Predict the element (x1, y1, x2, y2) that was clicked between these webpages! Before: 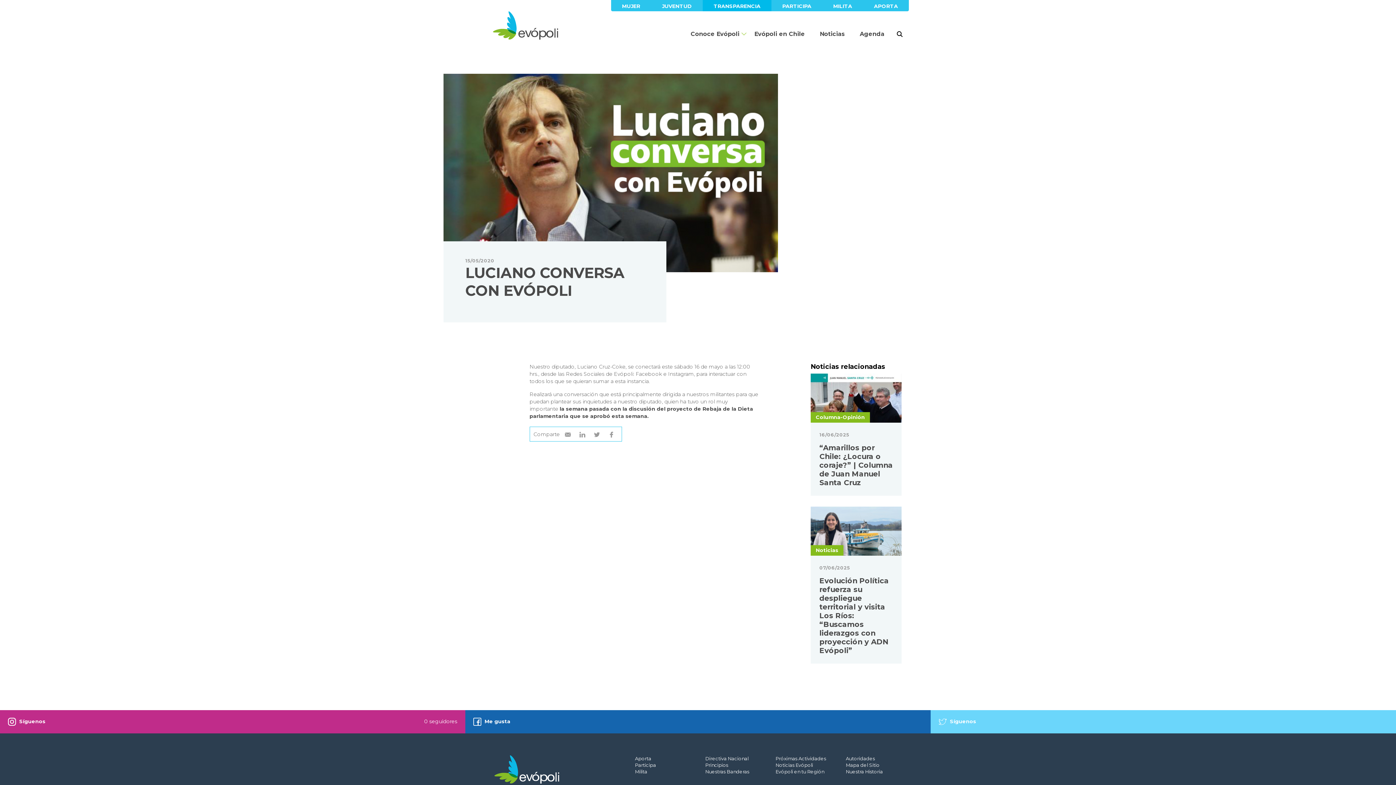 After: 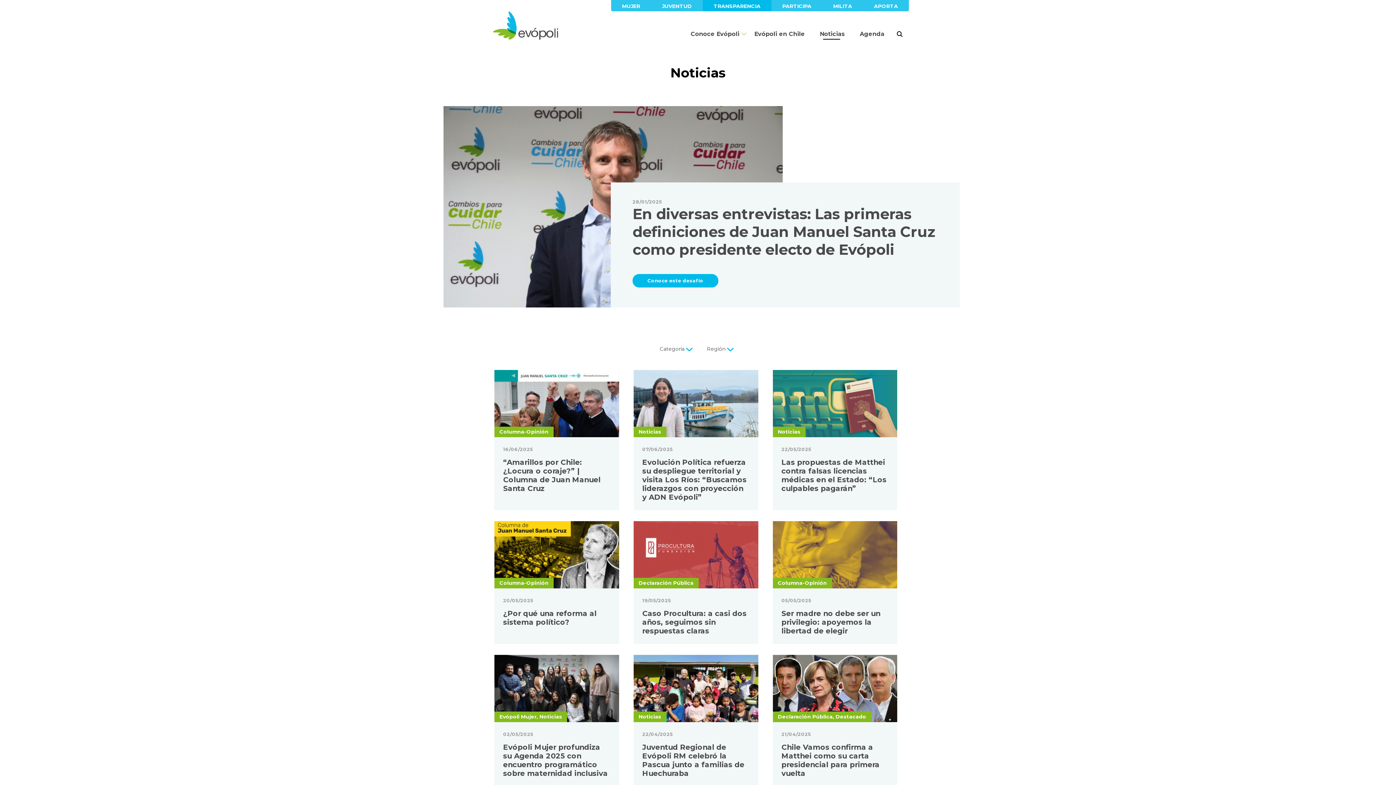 Action: label: Noticias Evópoli bbox: (775, 762, 813, 768)